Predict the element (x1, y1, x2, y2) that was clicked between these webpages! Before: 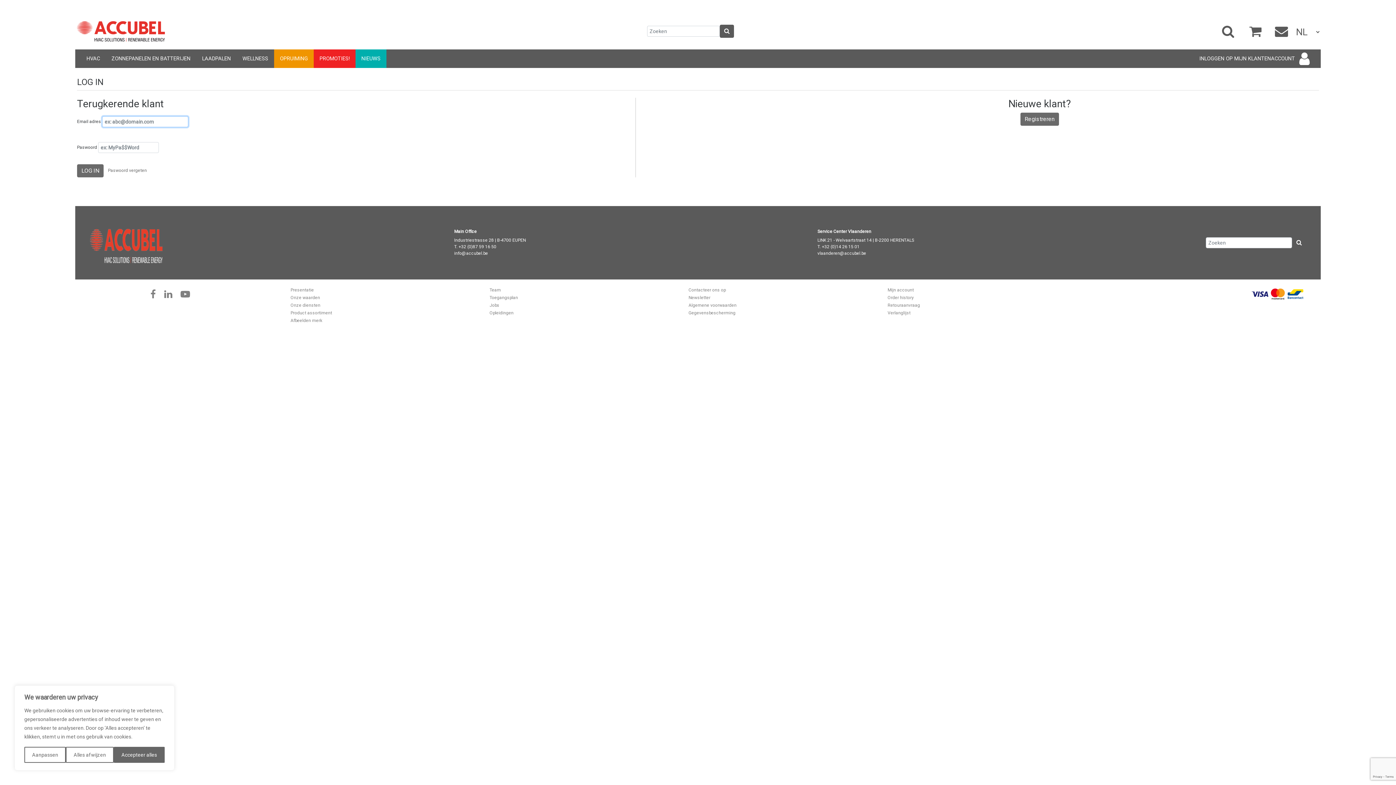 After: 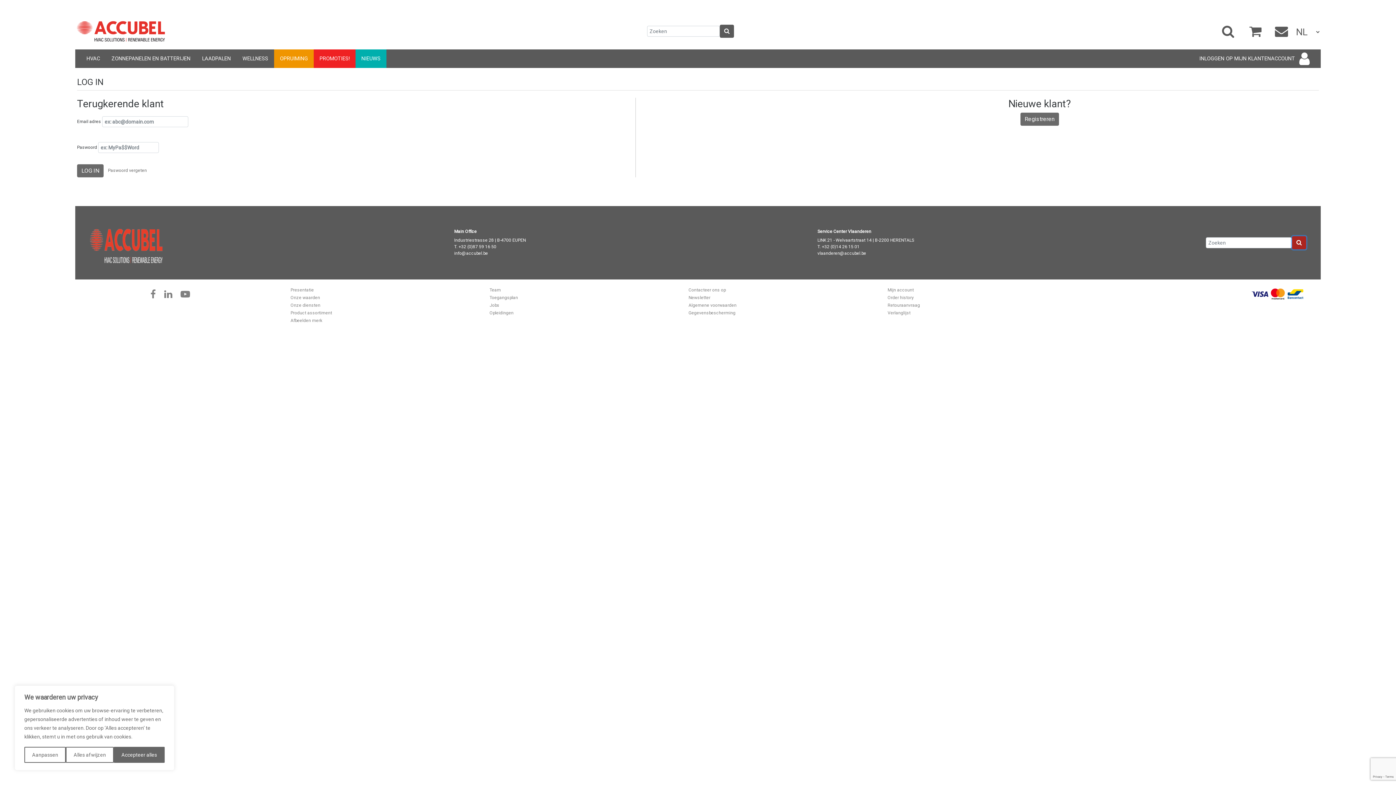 Action: bbox: (1292, 236, 1306, 249)